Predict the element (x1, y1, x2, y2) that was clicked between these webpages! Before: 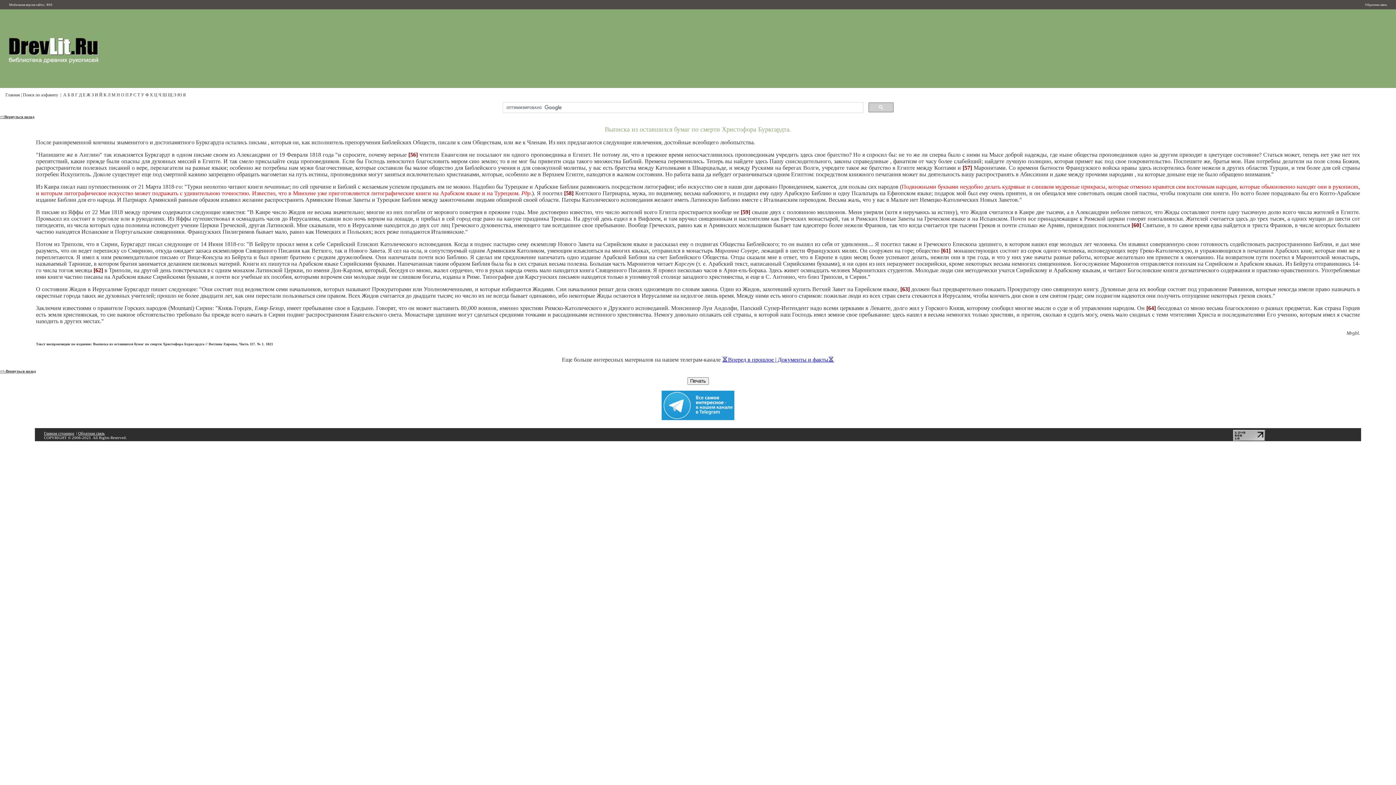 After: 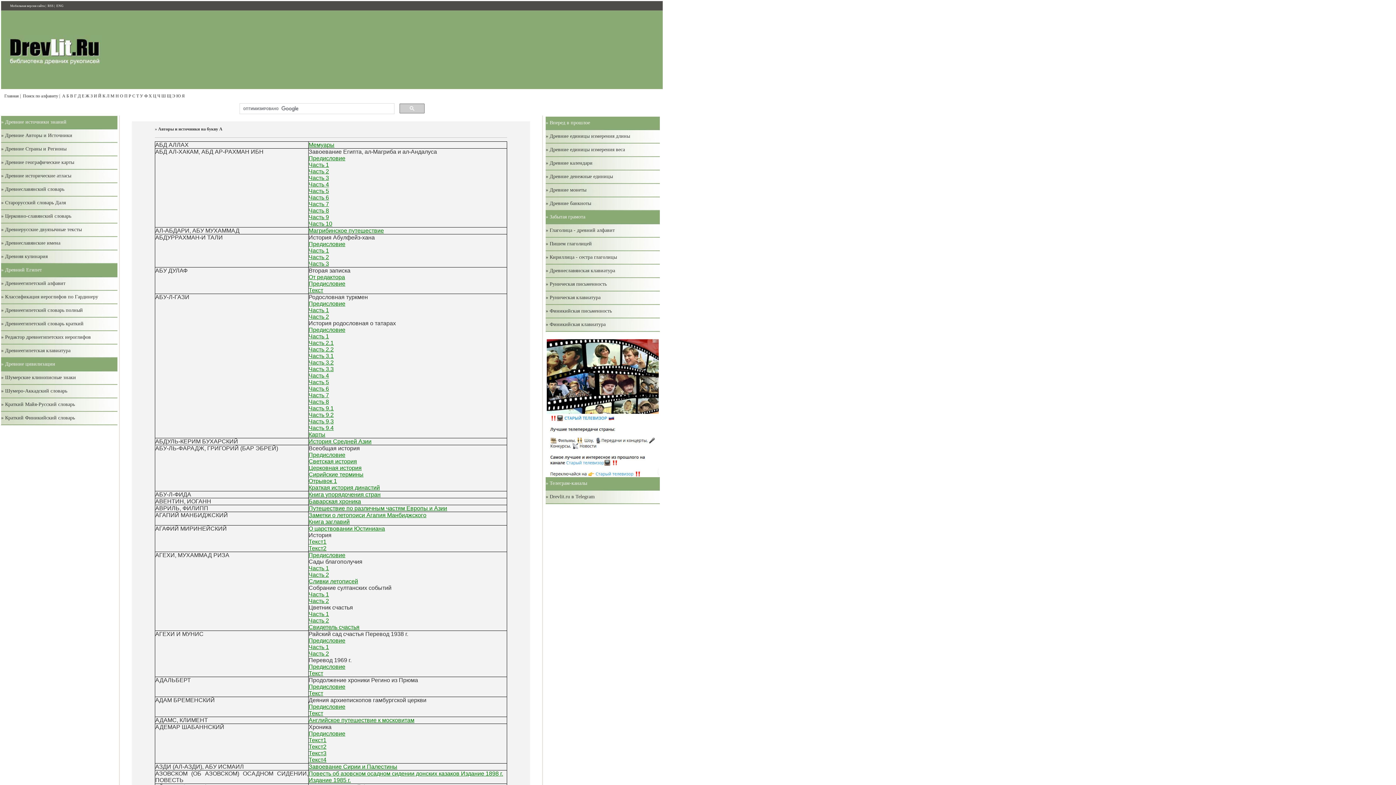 Action: label: А bbox: (63, 92, 66, 97)